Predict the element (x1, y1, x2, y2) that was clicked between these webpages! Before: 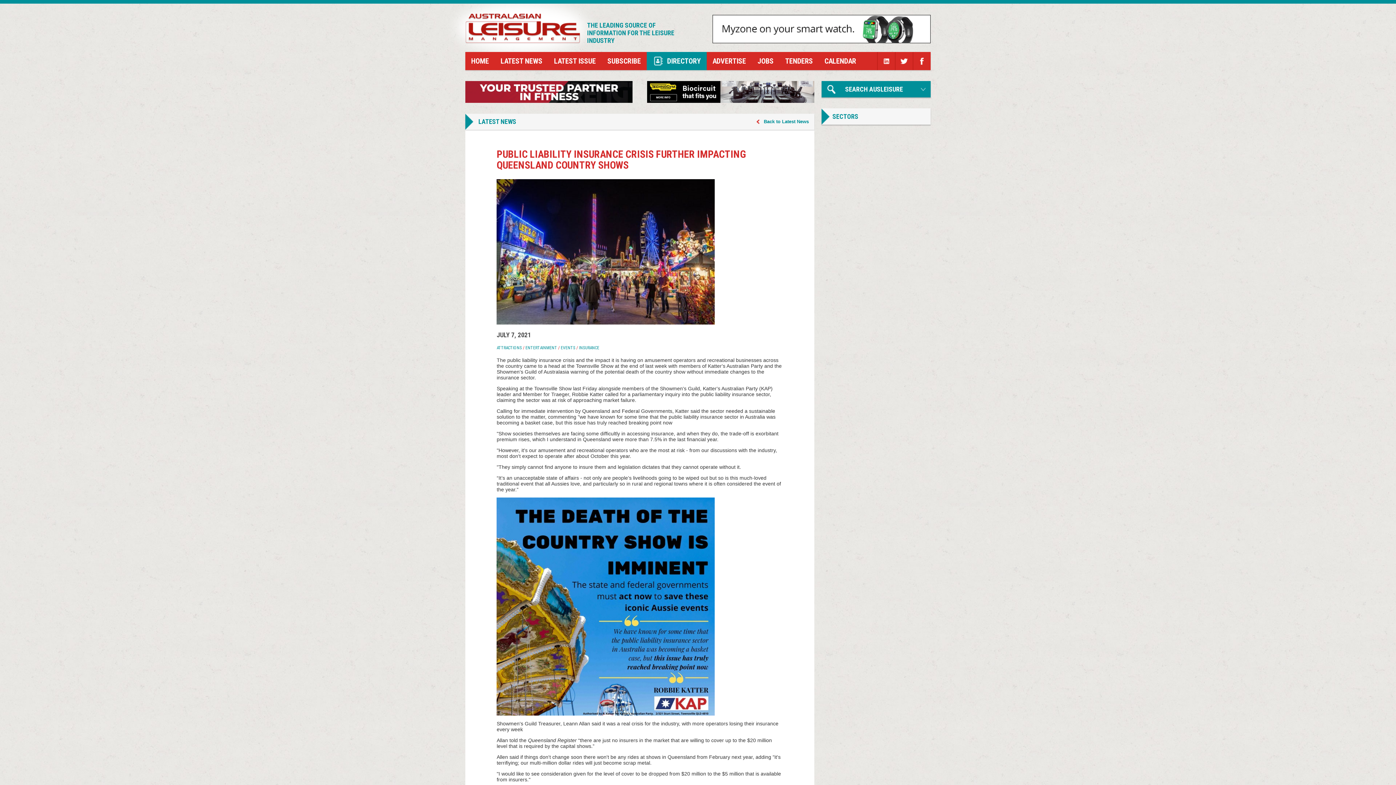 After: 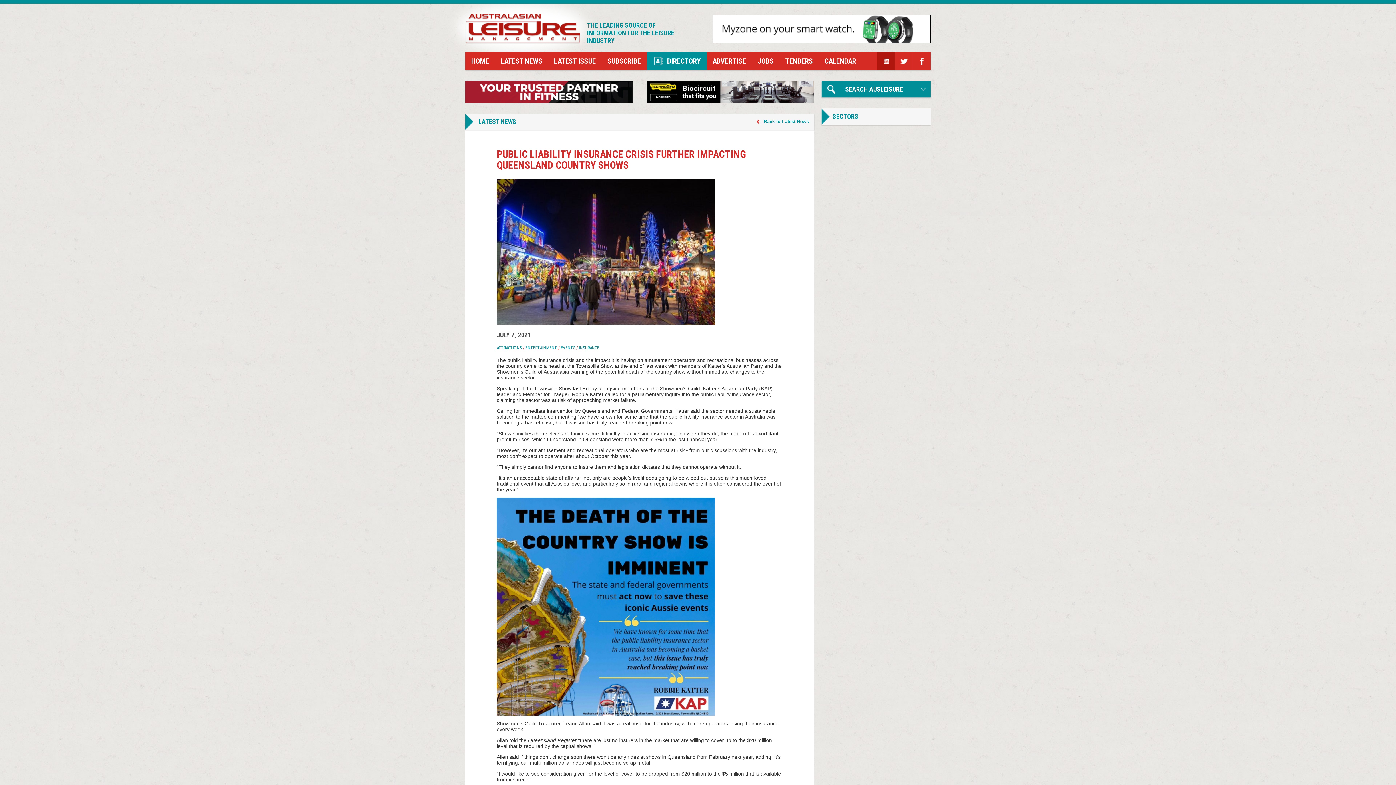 Action: bbox: (877, 52, 895, 70)